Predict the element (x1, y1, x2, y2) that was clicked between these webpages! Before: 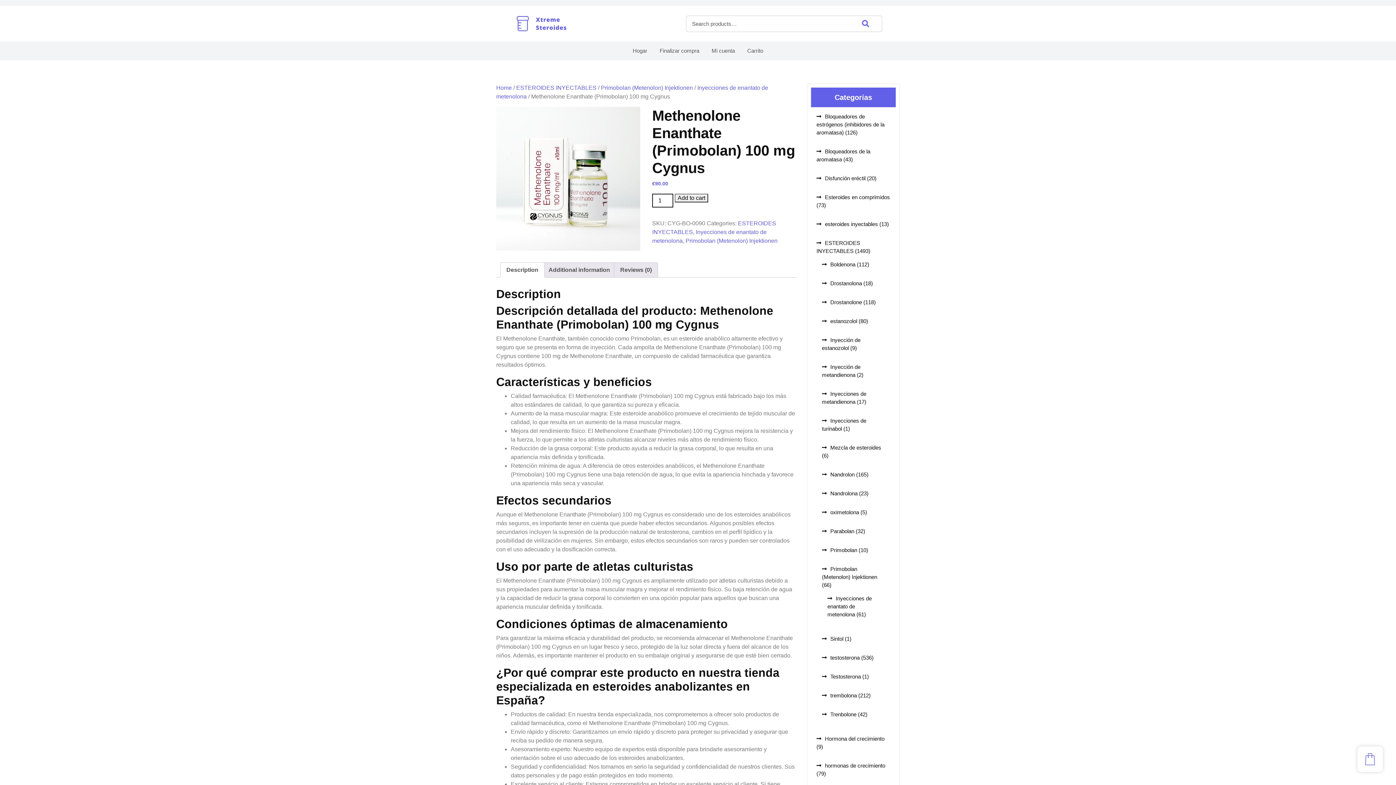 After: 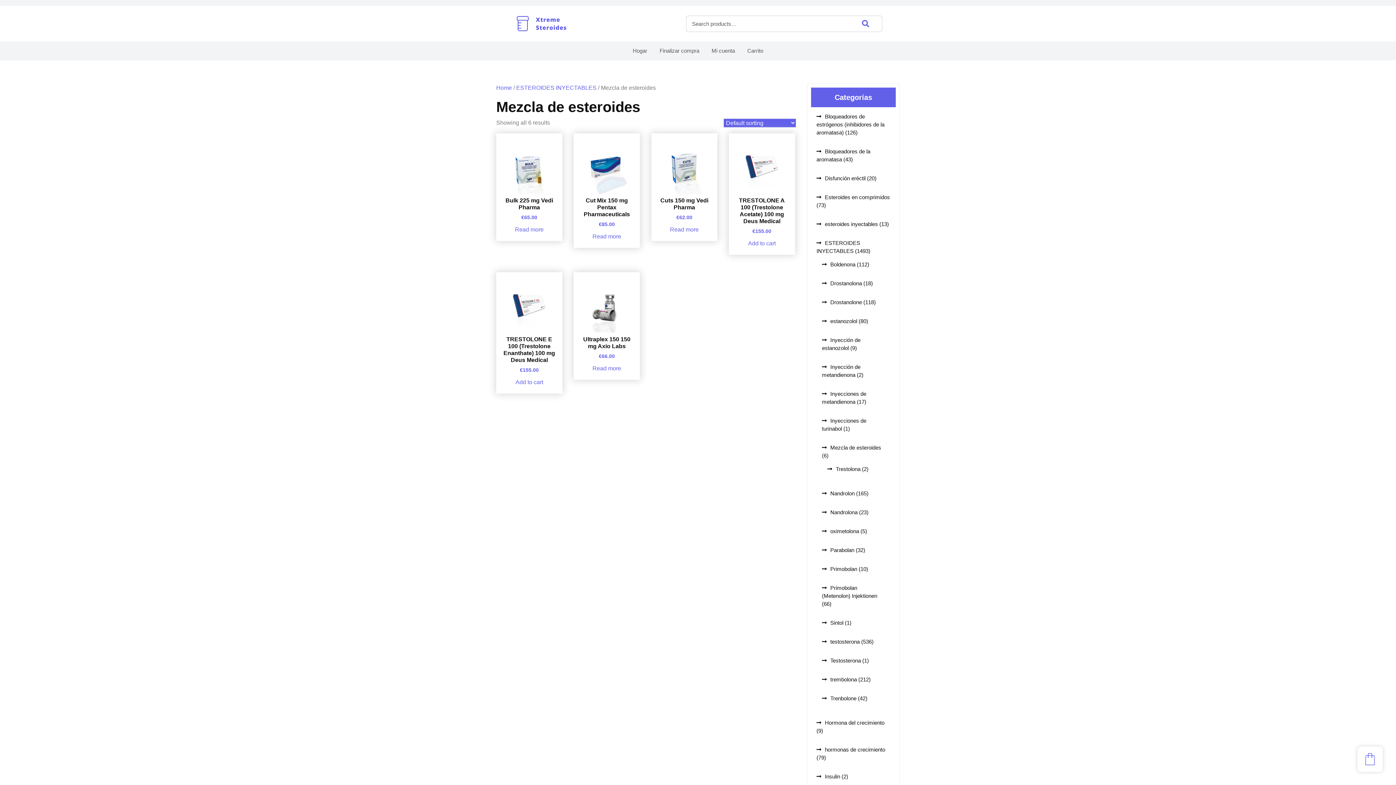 Action: bbox: (822, 444, 881, 450) label: Mezcla de esteroides